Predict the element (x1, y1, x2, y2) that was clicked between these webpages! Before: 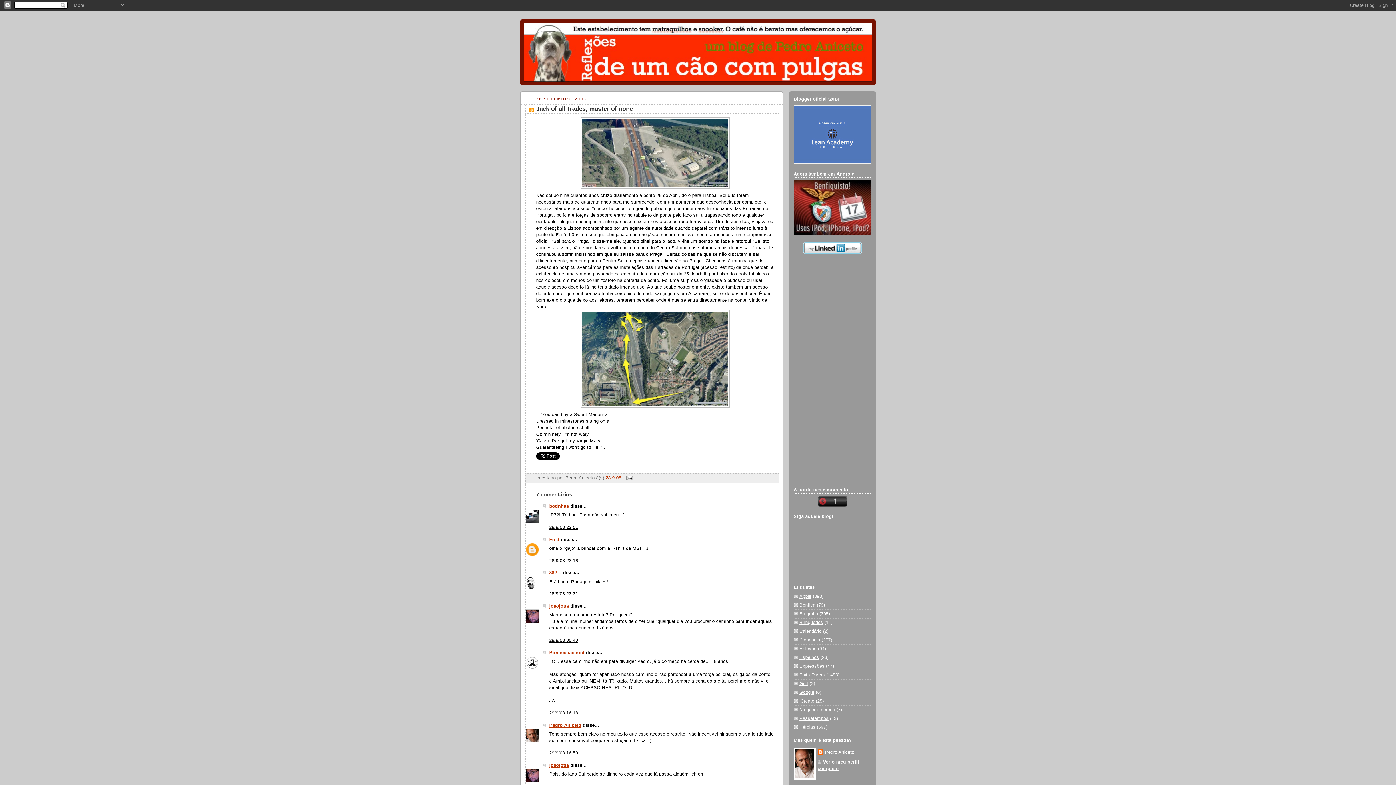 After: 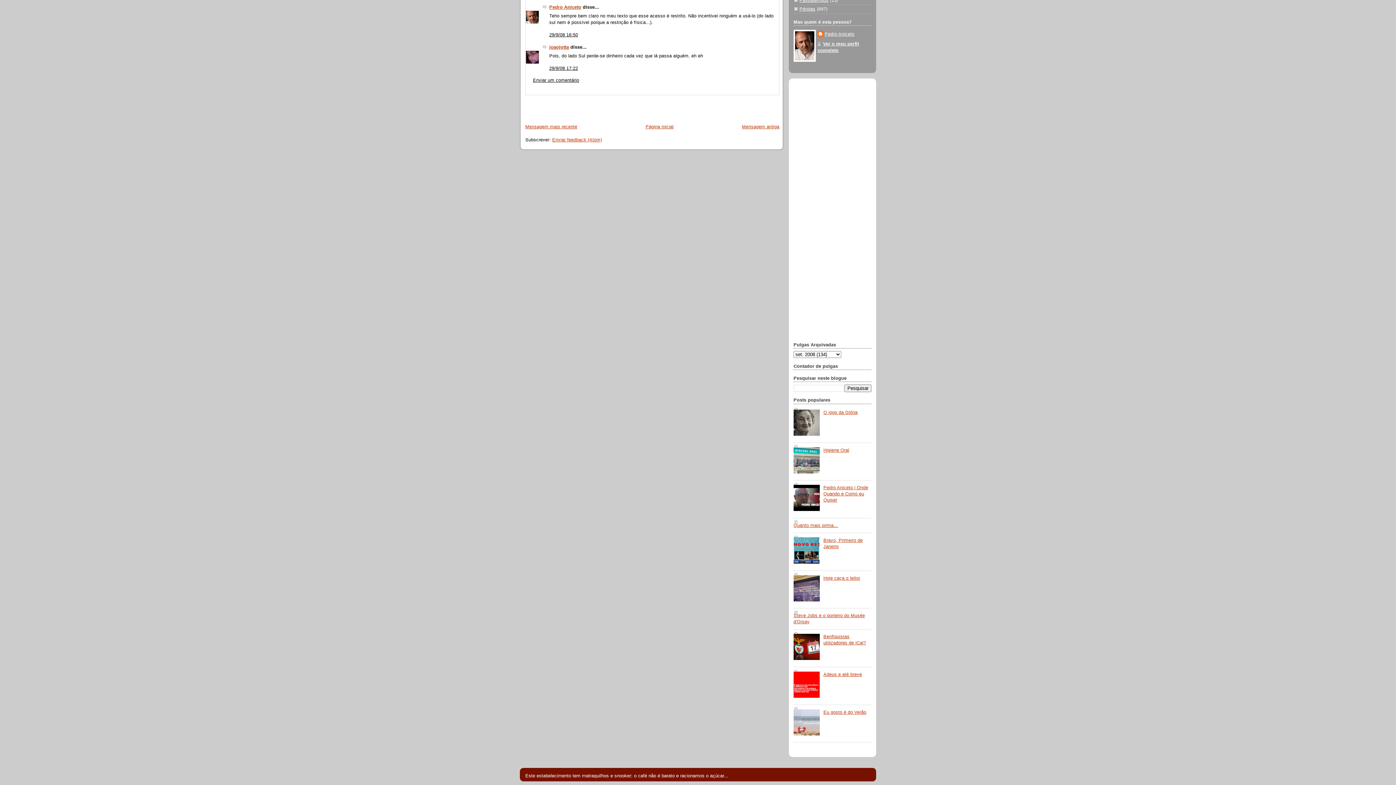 Action: bbox: (549, 750, 578, 755) label: 29/9/08 16:50